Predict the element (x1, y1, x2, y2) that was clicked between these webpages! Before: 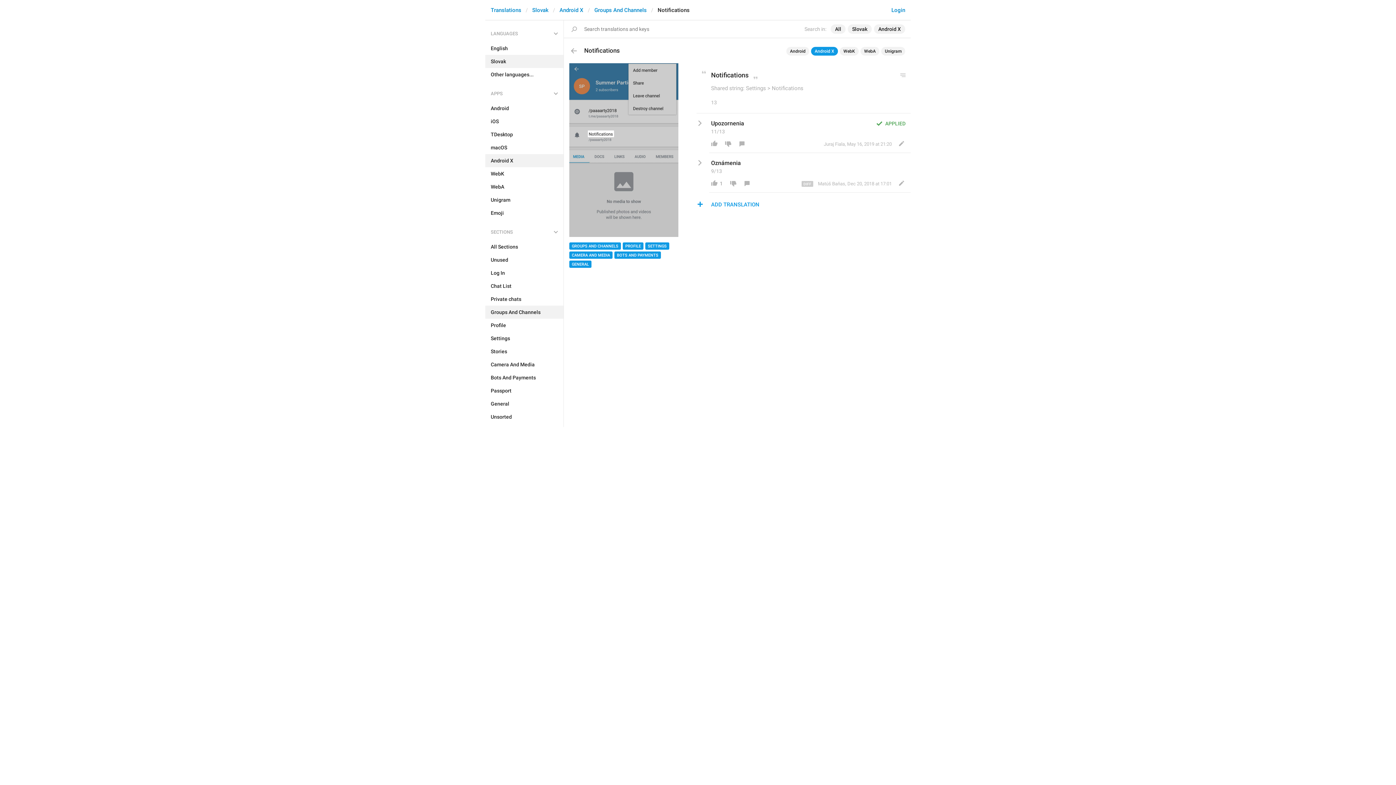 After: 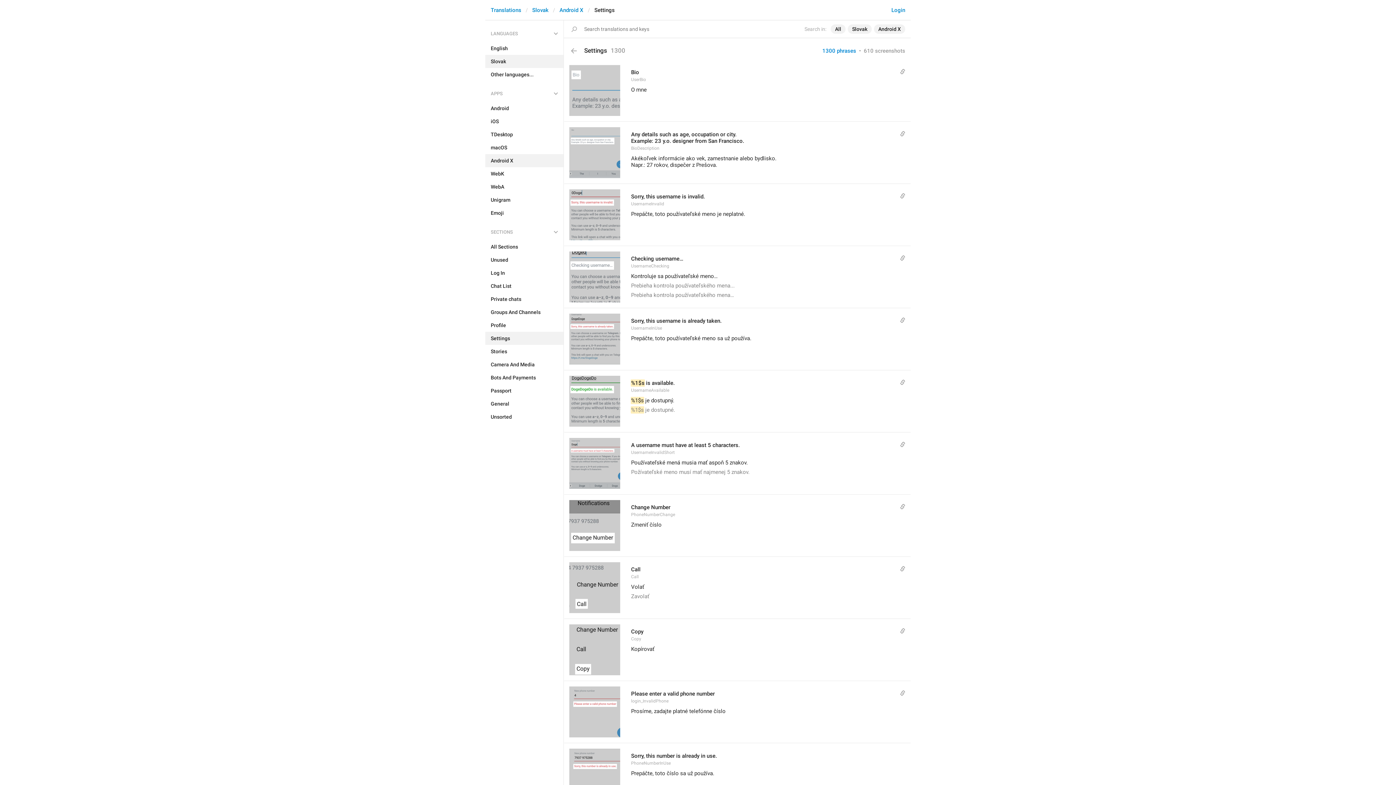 Action: bbox: (485, 332, 563, 345) label: Settings